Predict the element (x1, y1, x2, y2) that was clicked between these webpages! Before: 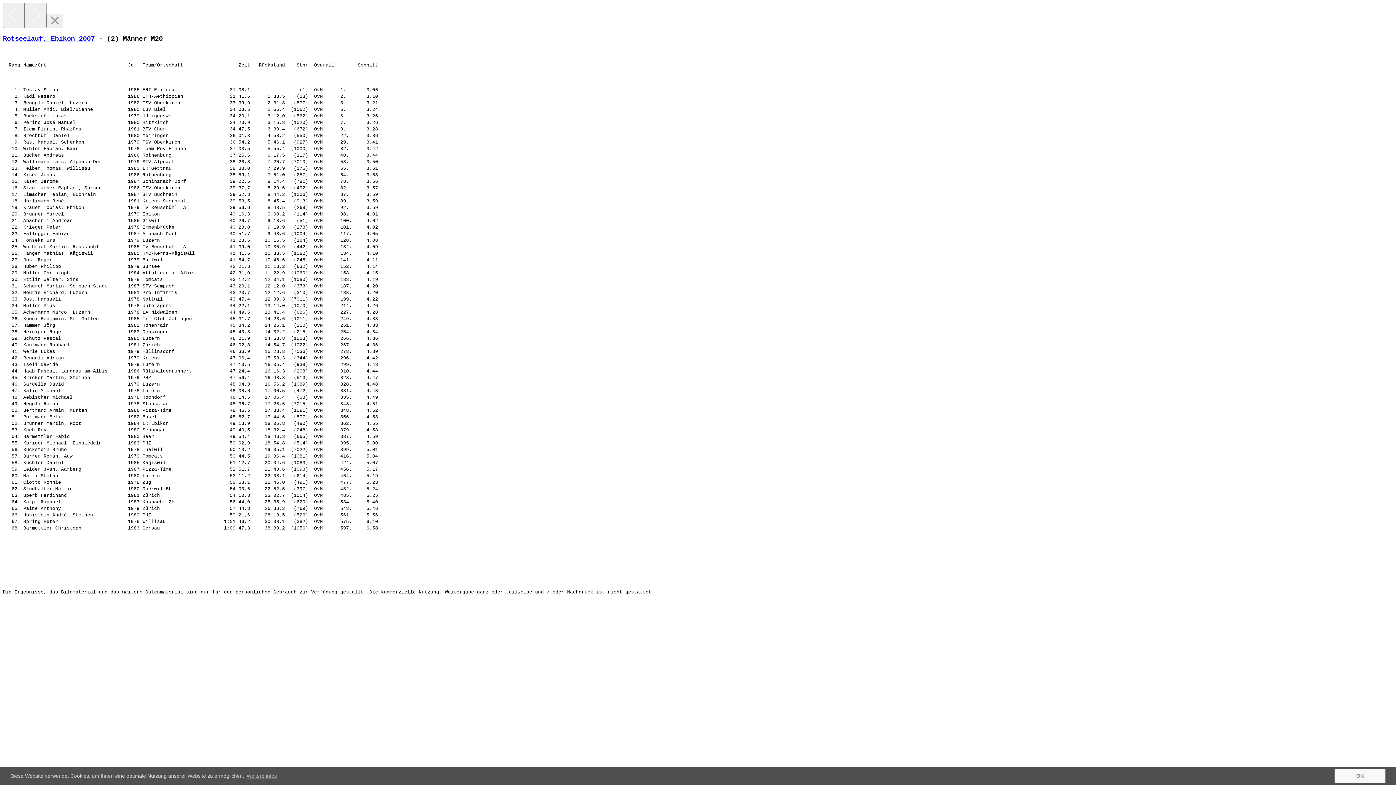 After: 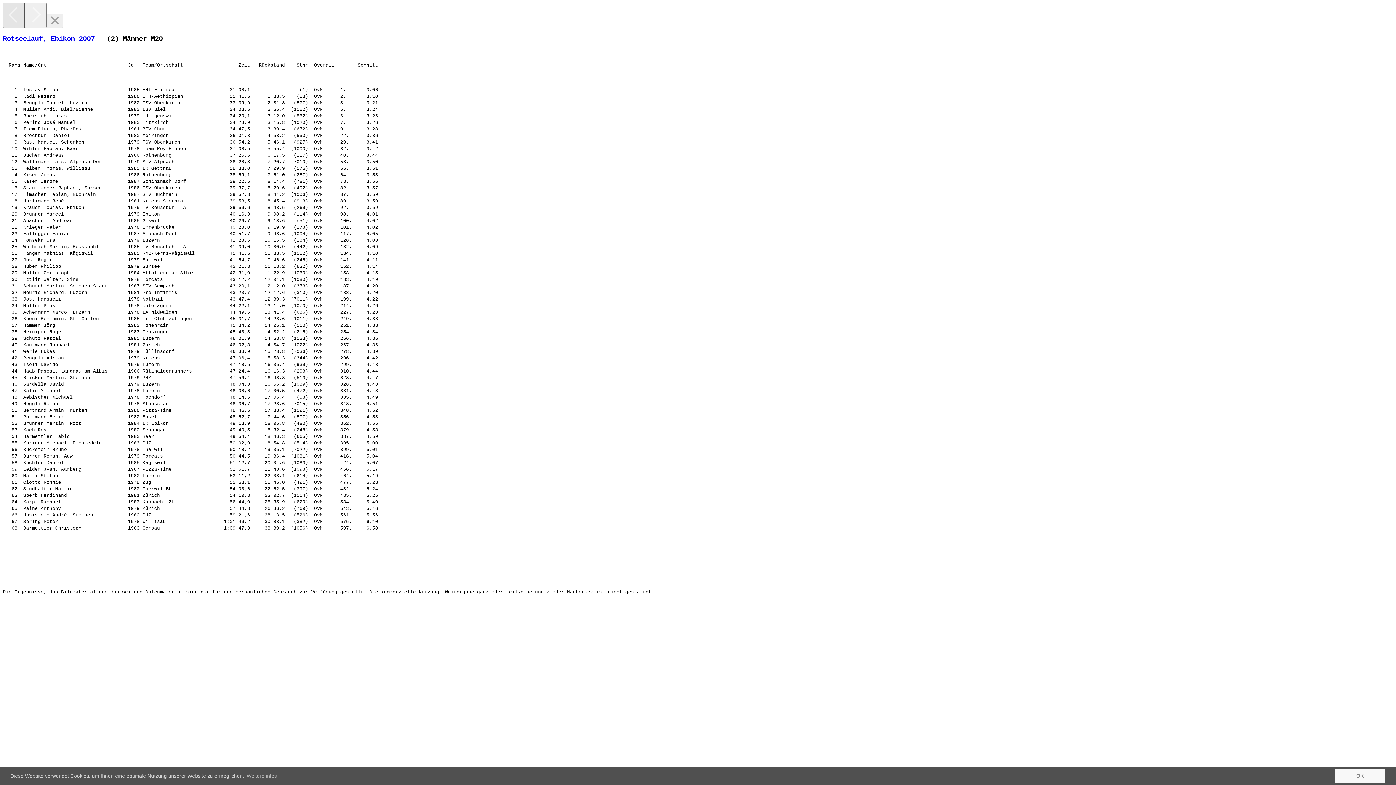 Action: label: Previous bbox: (2, 2, 24, 28)